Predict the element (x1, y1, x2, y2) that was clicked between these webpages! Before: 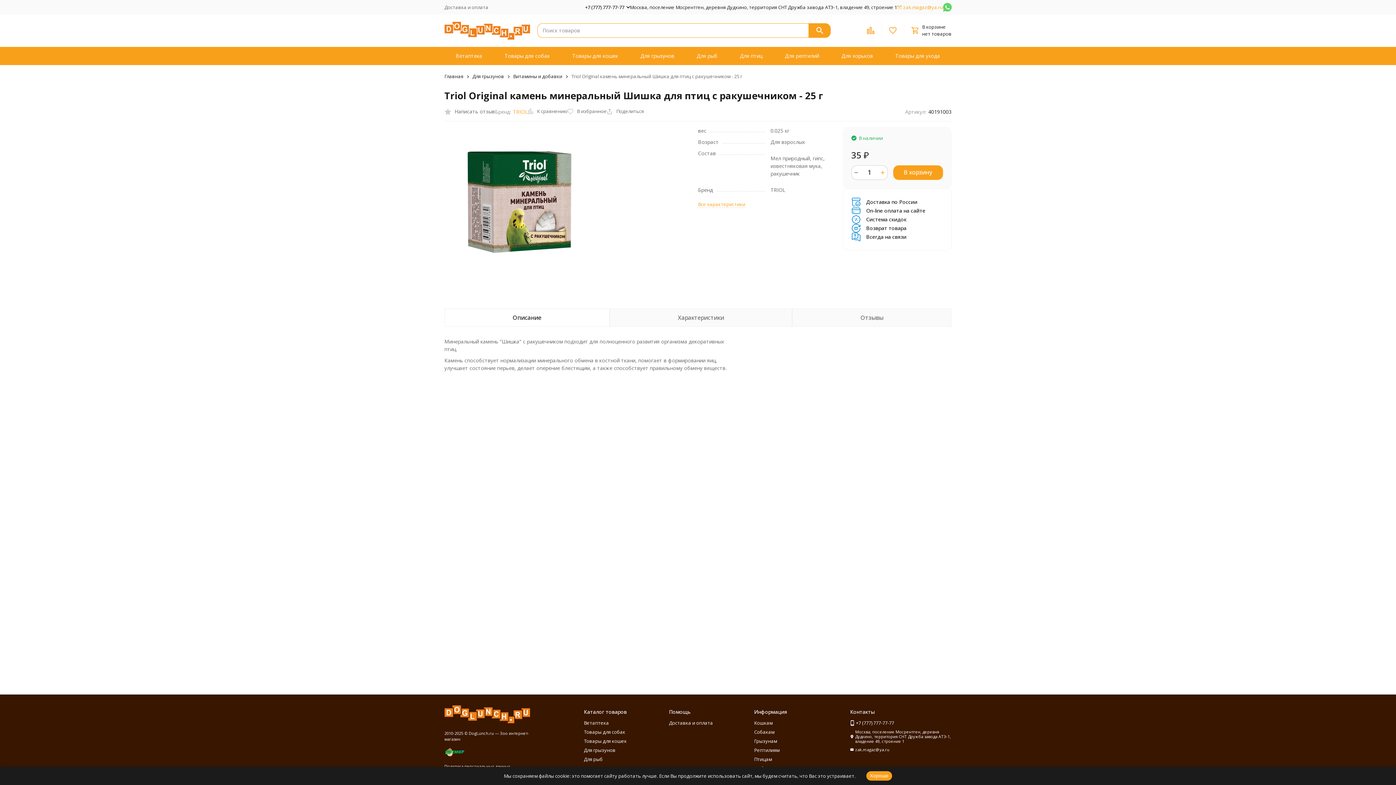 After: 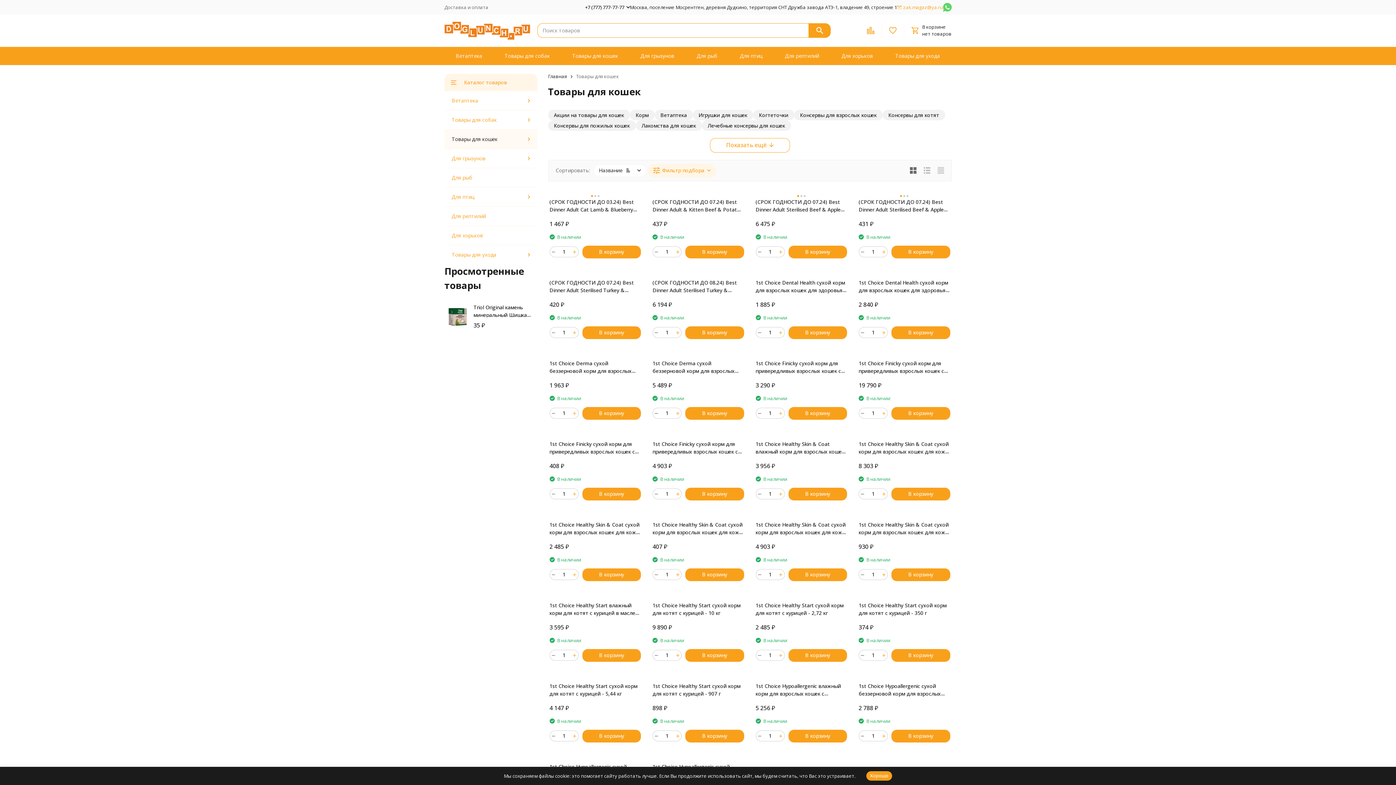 Action: bbox: (584, 738, 626, 744) label: Товары для кошек